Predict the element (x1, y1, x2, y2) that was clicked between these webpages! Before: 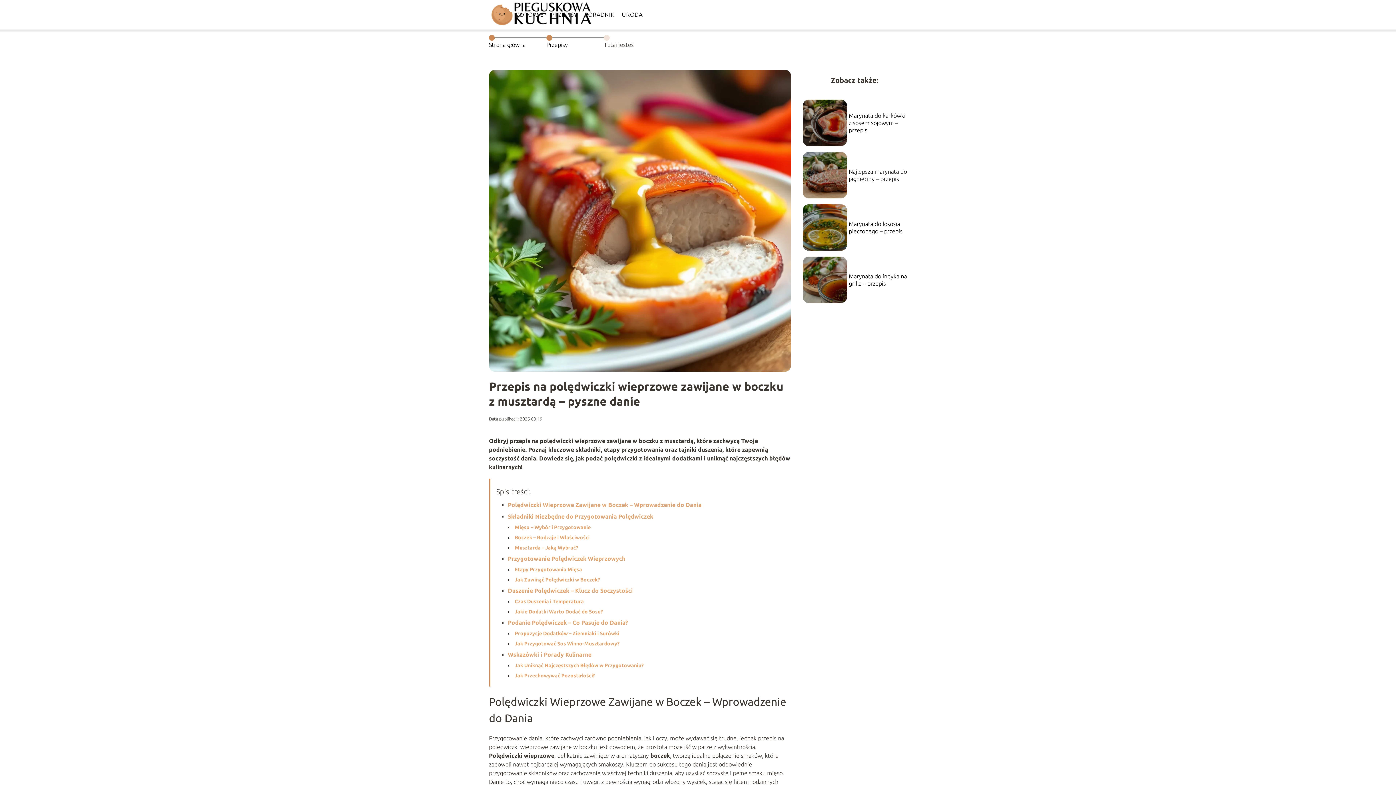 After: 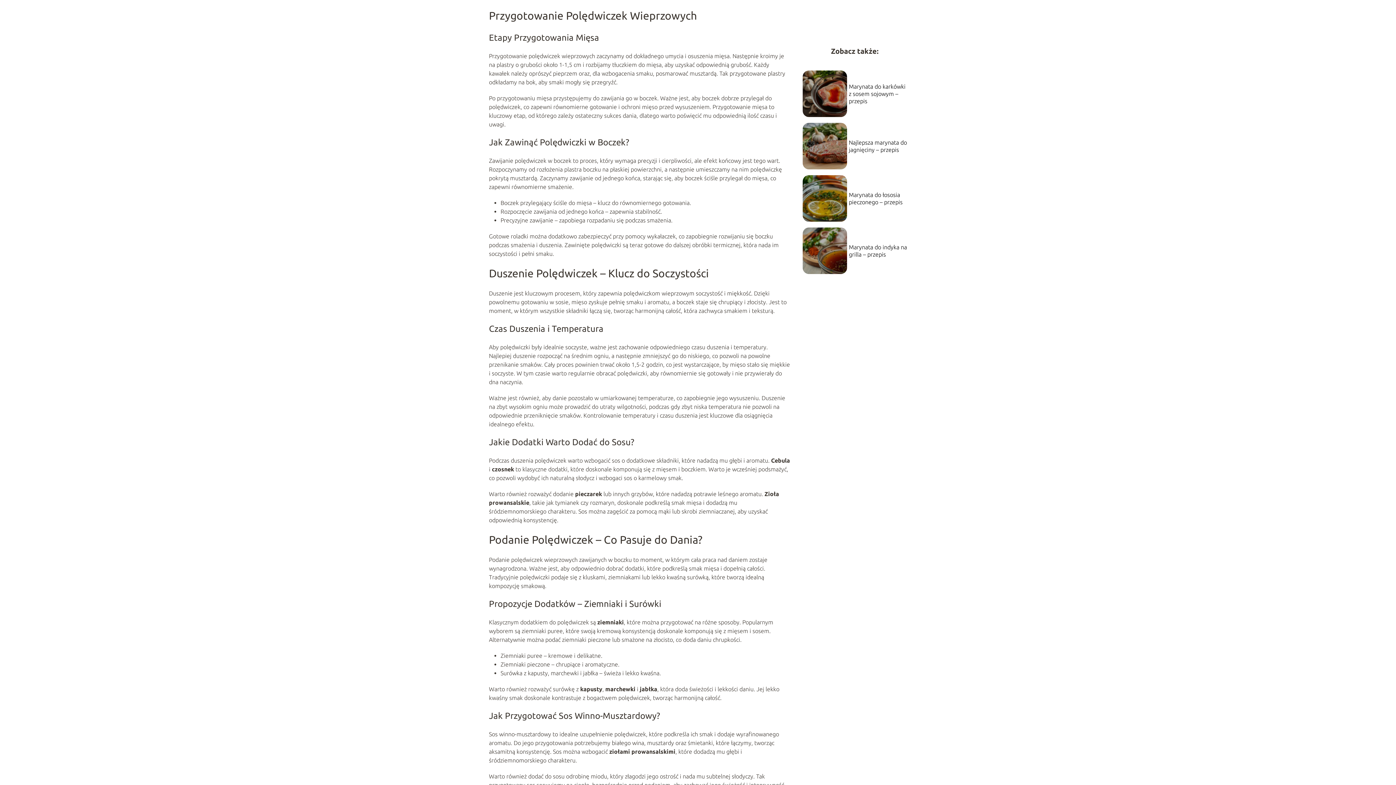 Action: label: Przygotowanie Polędwiczek Wieprzowych bbox: (508, 555, 625, 562)